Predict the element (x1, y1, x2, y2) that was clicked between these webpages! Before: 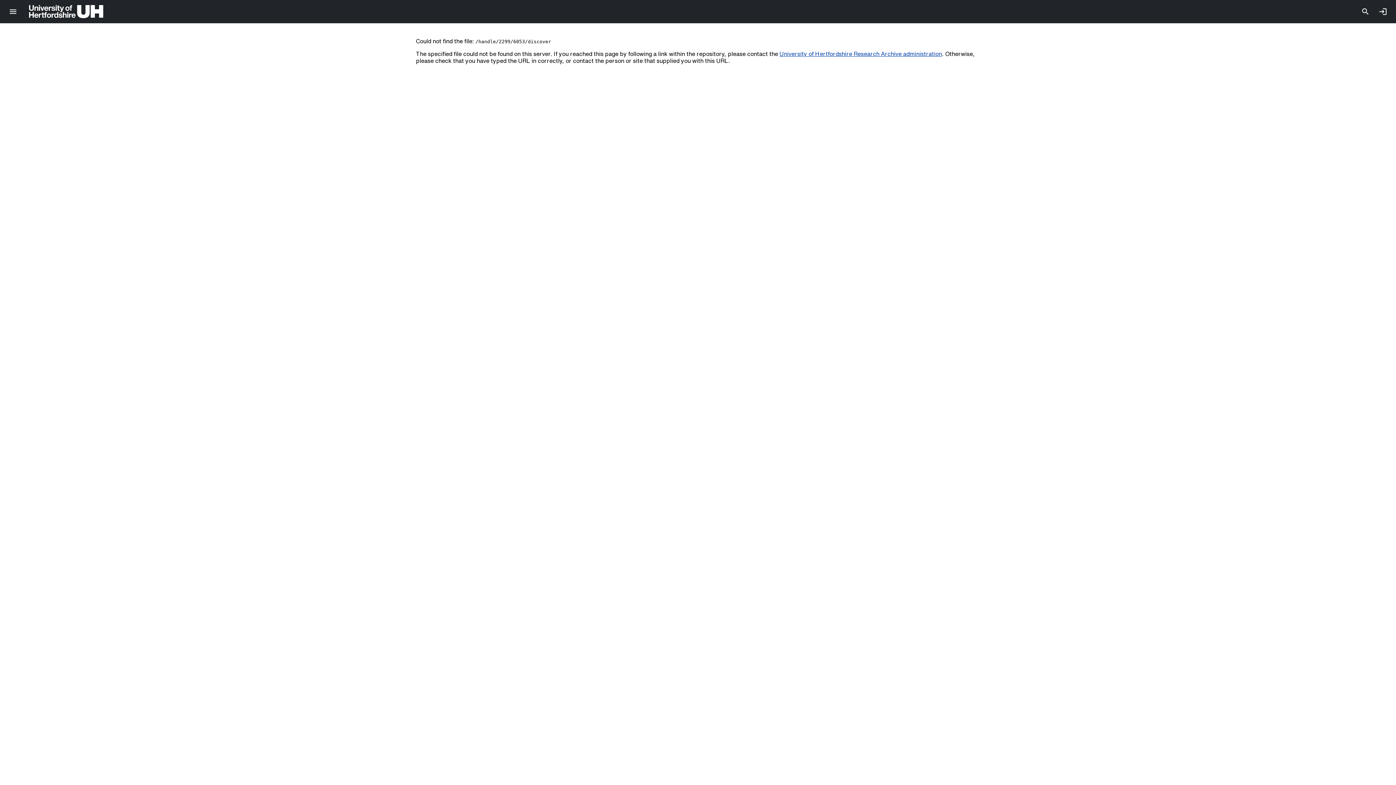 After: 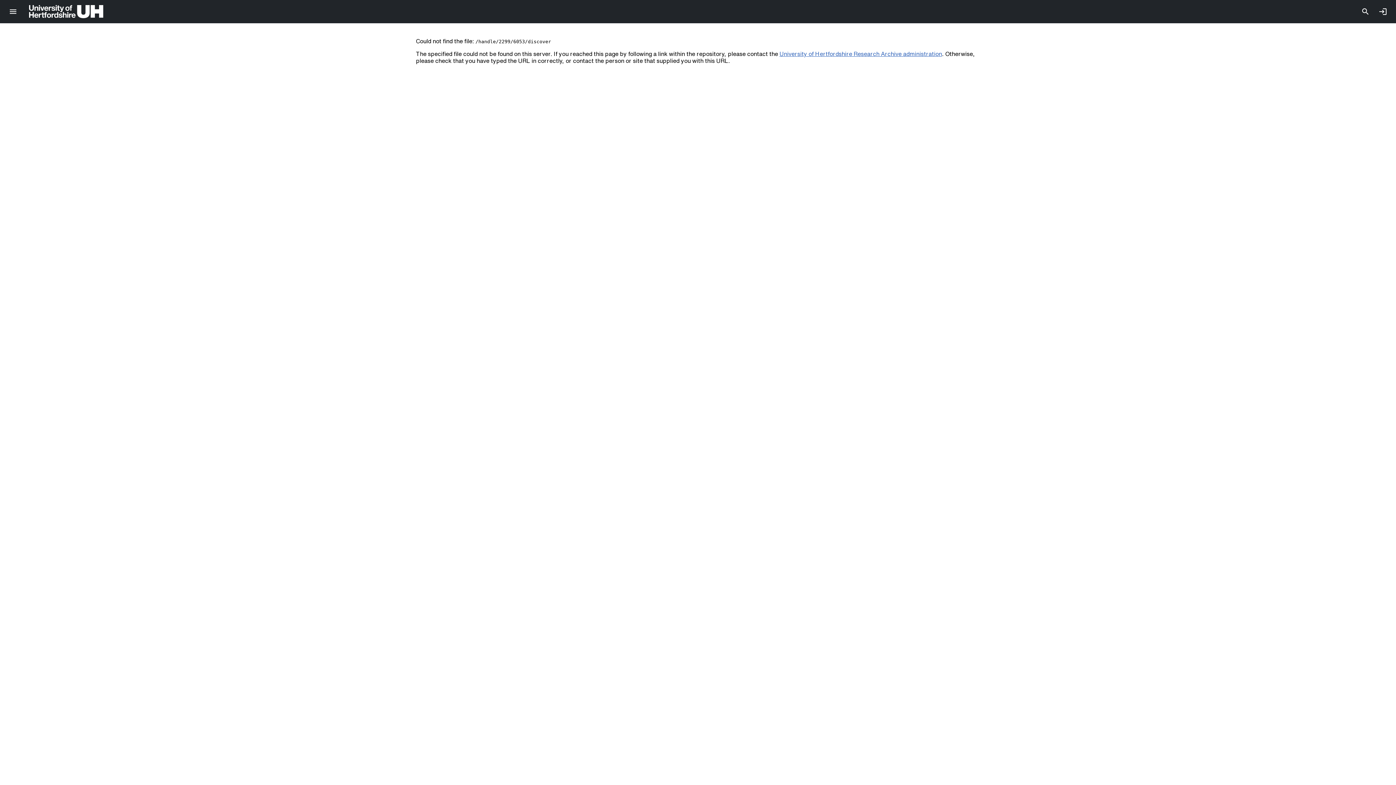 Action: bbox: (779, 50, 942, 56) label: University of Hertfordshire Research Archive administration